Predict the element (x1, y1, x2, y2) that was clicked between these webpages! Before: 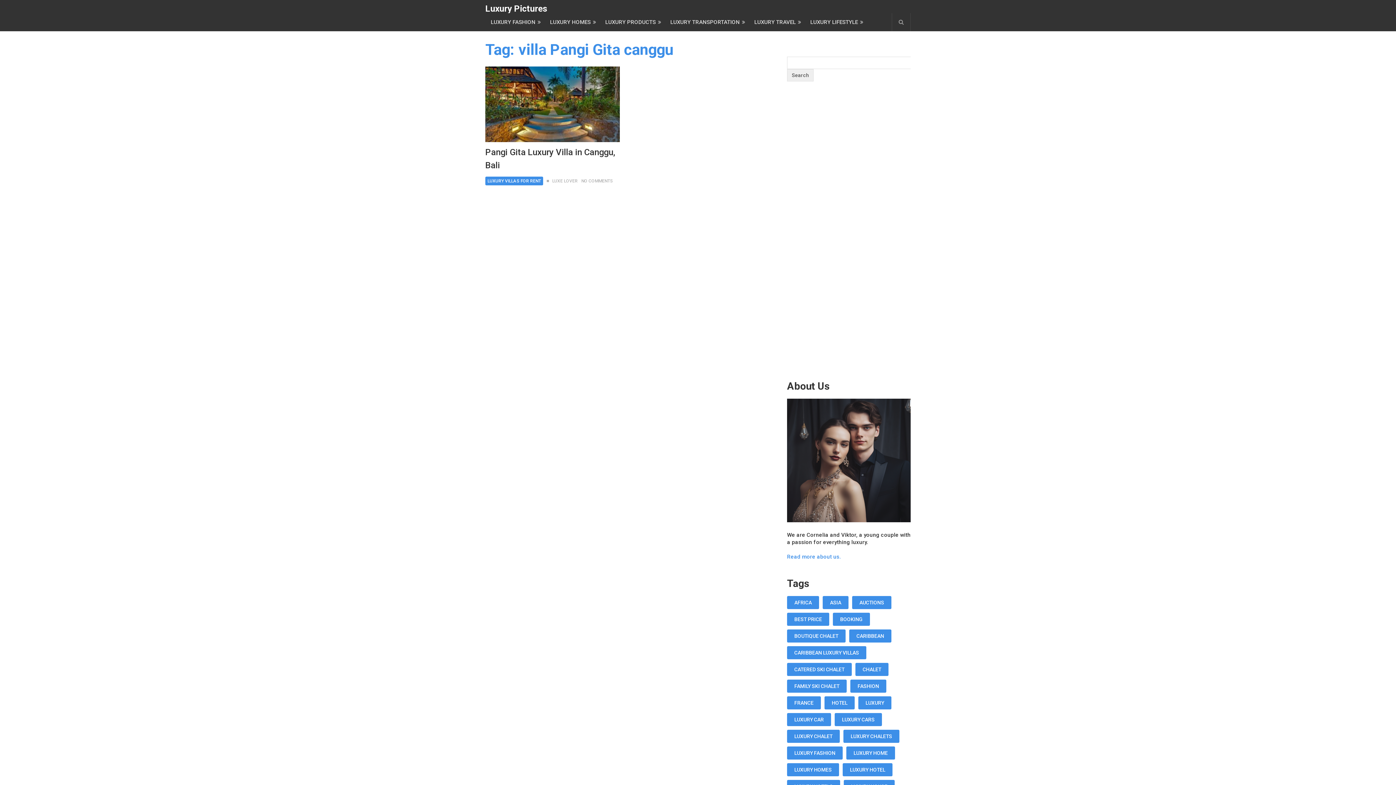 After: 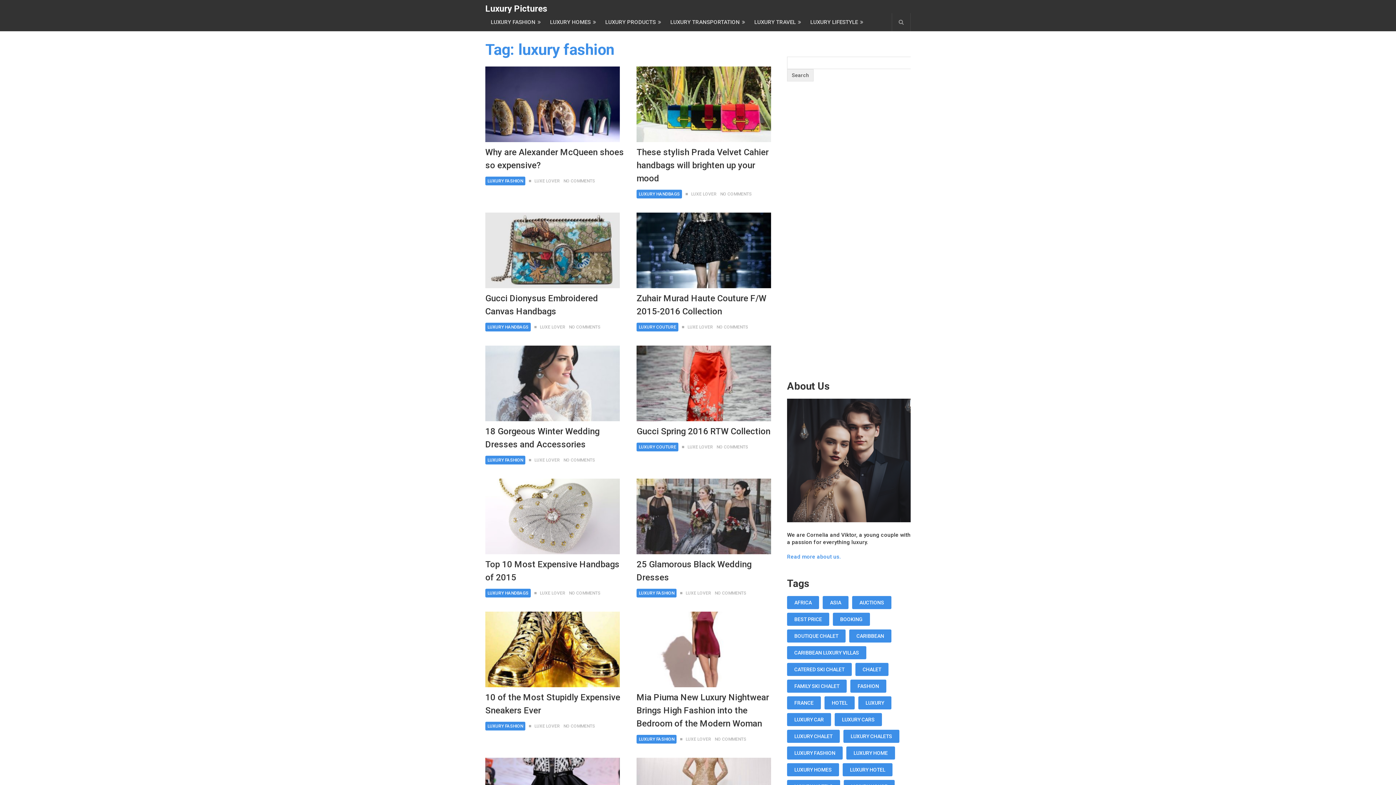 Action: bbox: (787, 746, 842, 760) label: luxury fashion (18 items)